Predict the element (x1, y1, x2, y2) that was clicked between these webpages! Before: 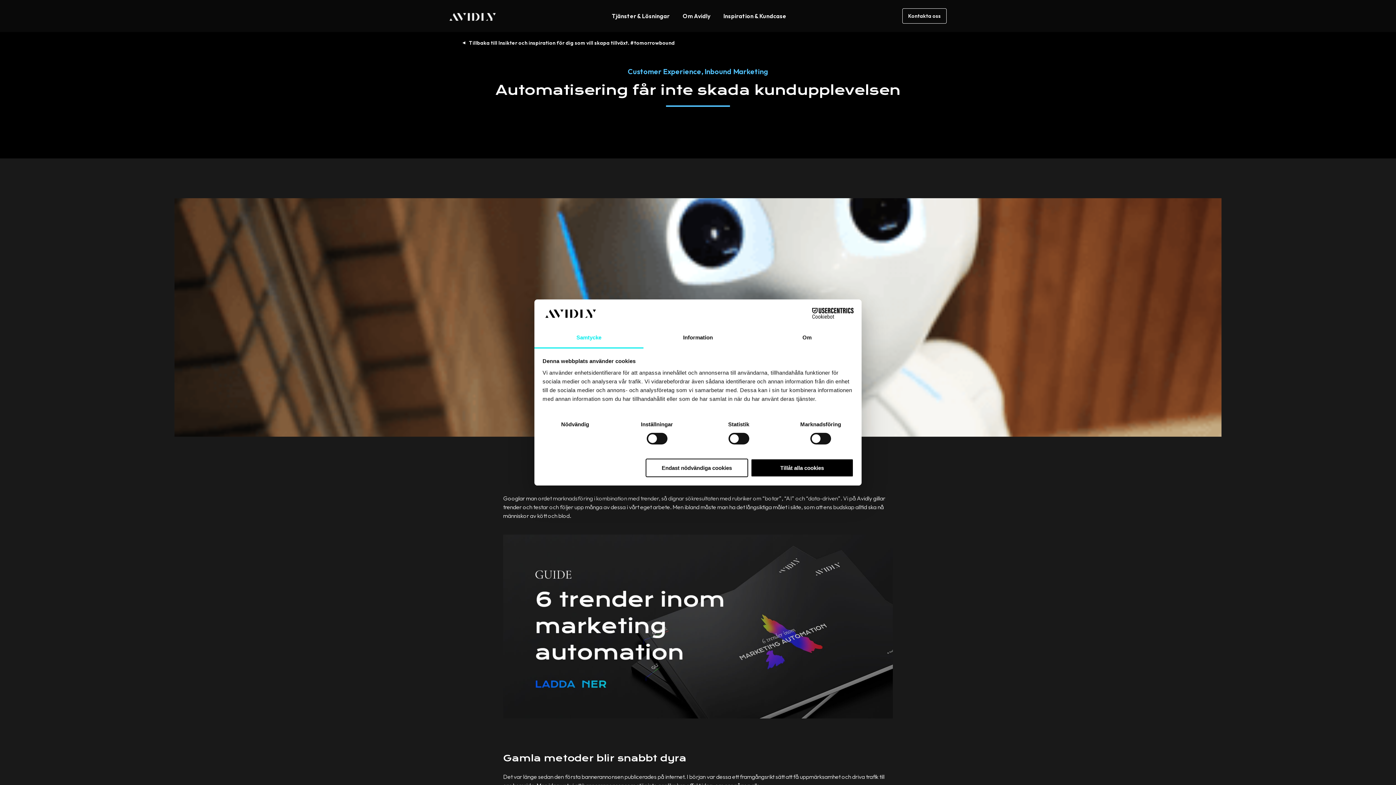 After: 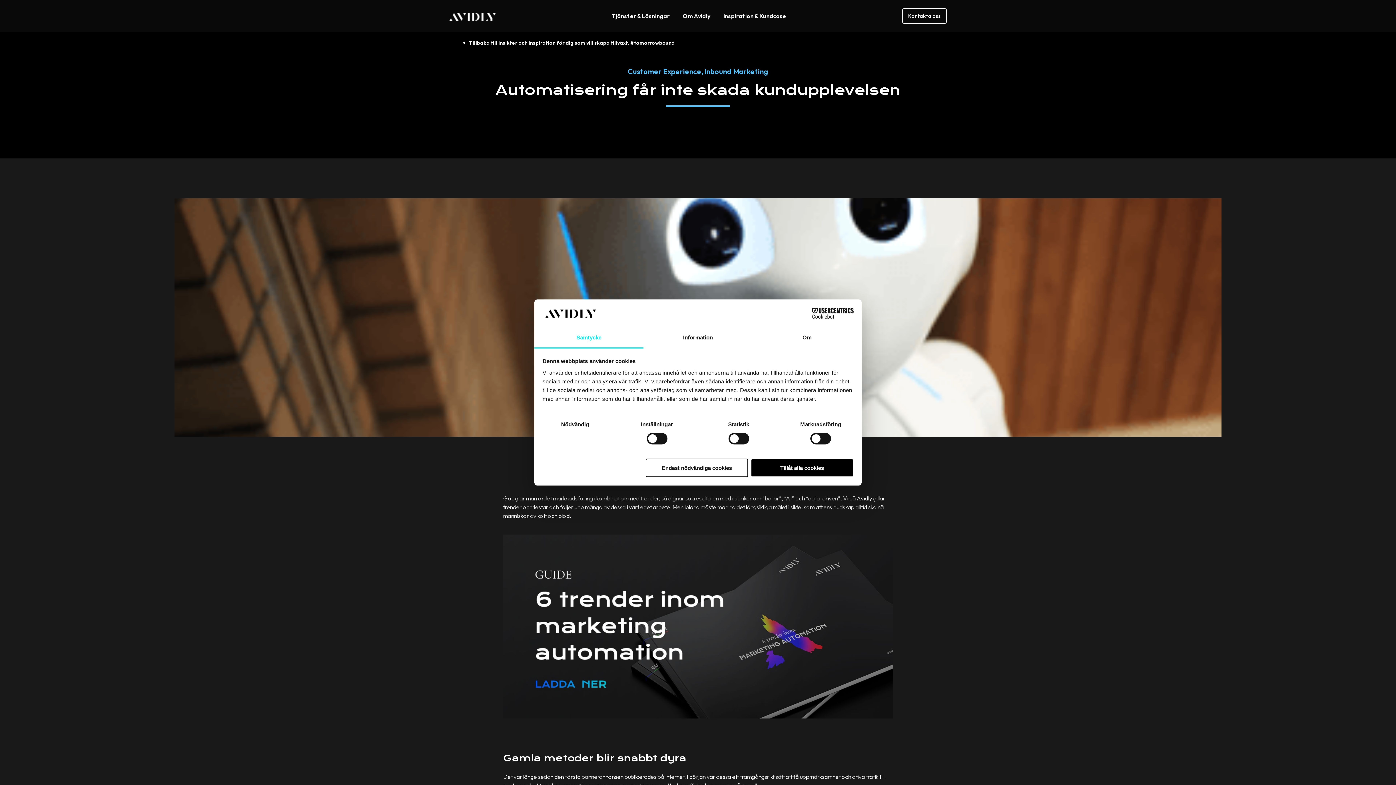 Action: bbox: (790, 308, 853, 319) label: Cookiebot - opens in a new window